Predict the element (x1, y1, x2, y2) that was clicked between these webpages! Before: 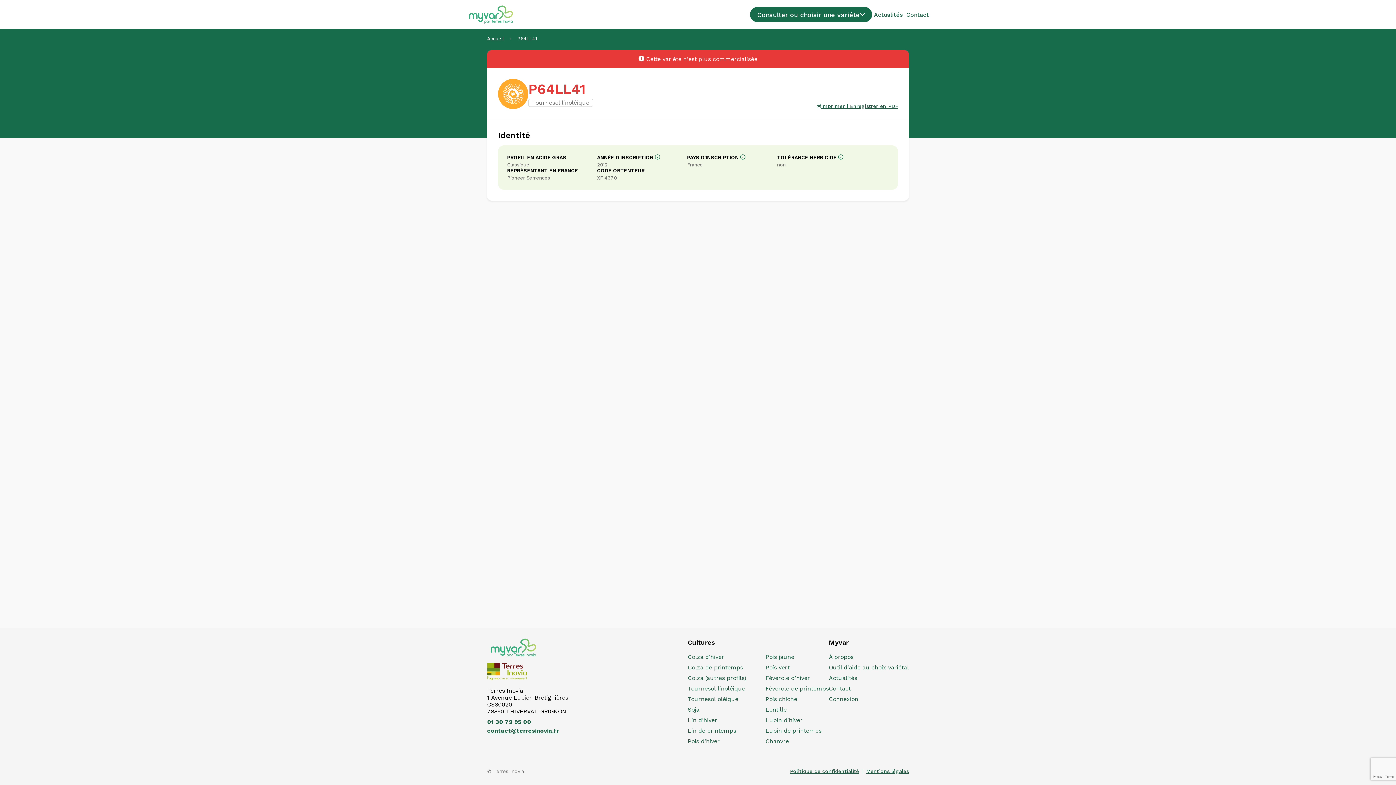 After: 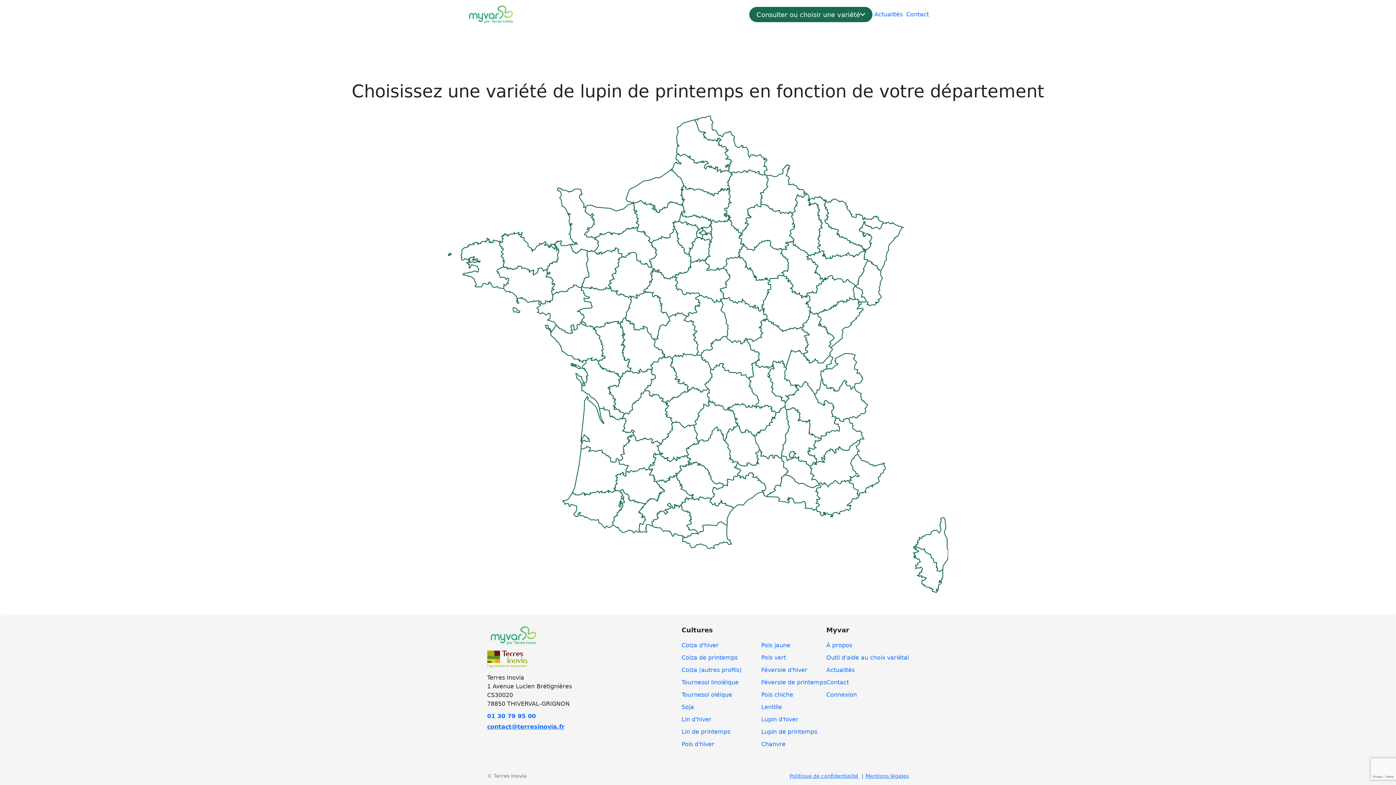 Action: bbox: (765, 727, 821, 734) label: Lupin de printemps